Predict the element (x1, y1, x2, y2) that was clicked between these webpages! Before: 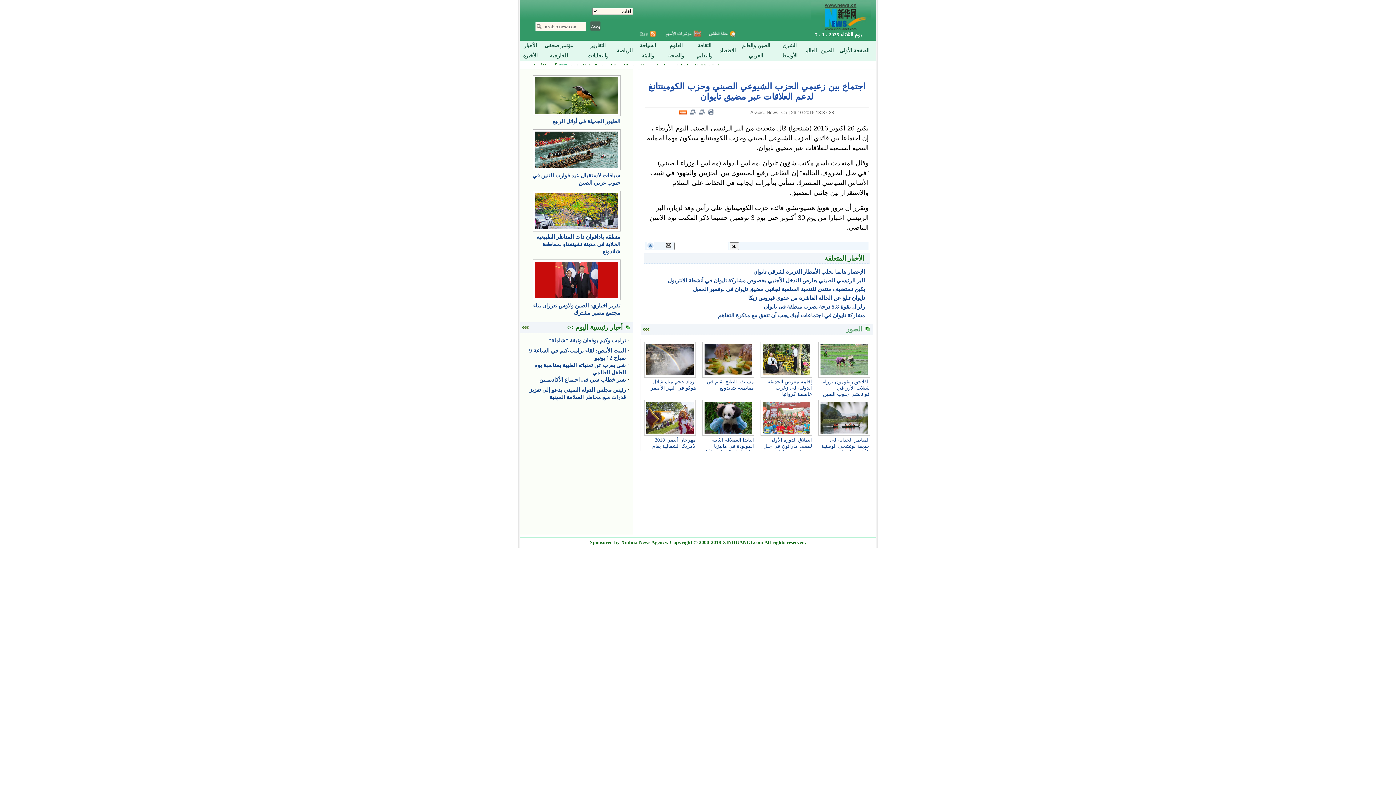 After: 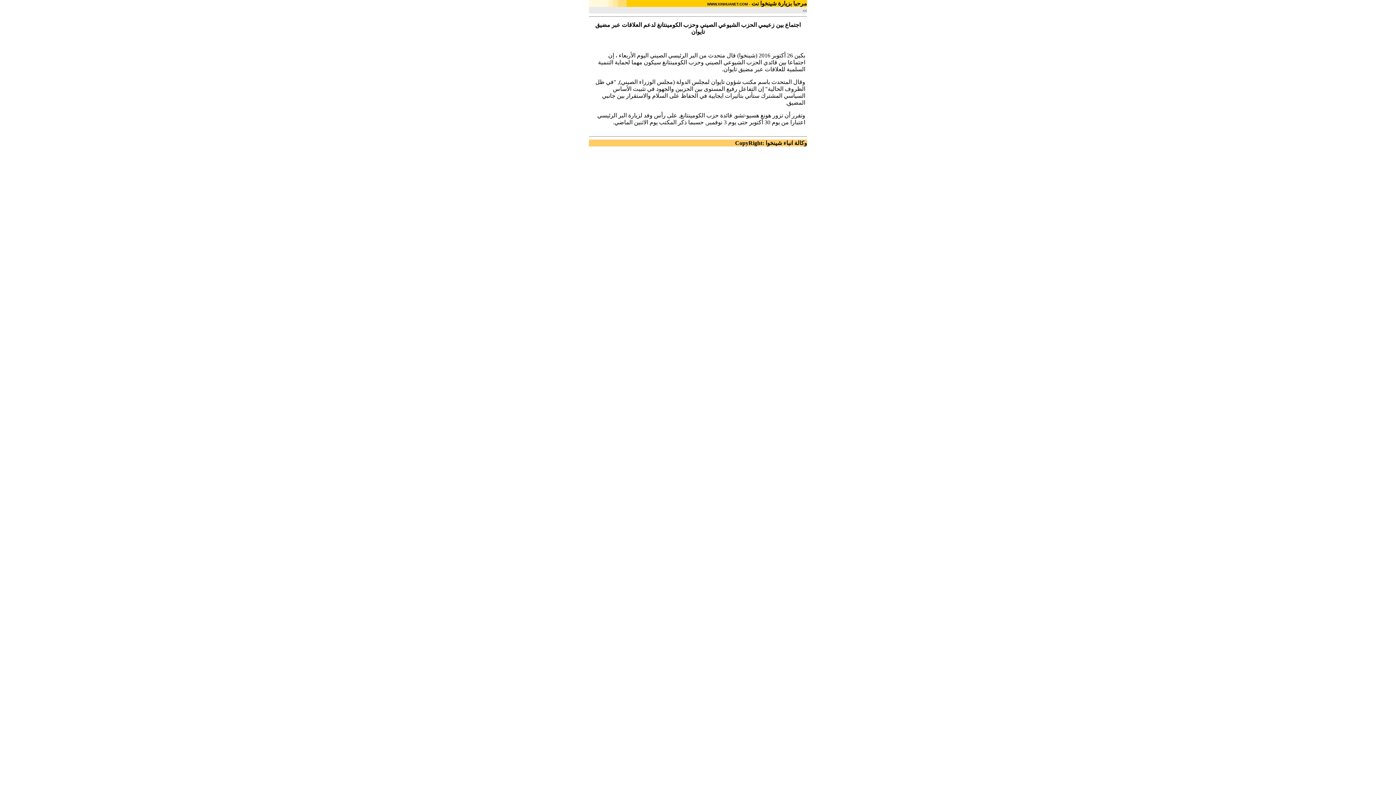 Action: bbox: (708, 109, 714, 116)